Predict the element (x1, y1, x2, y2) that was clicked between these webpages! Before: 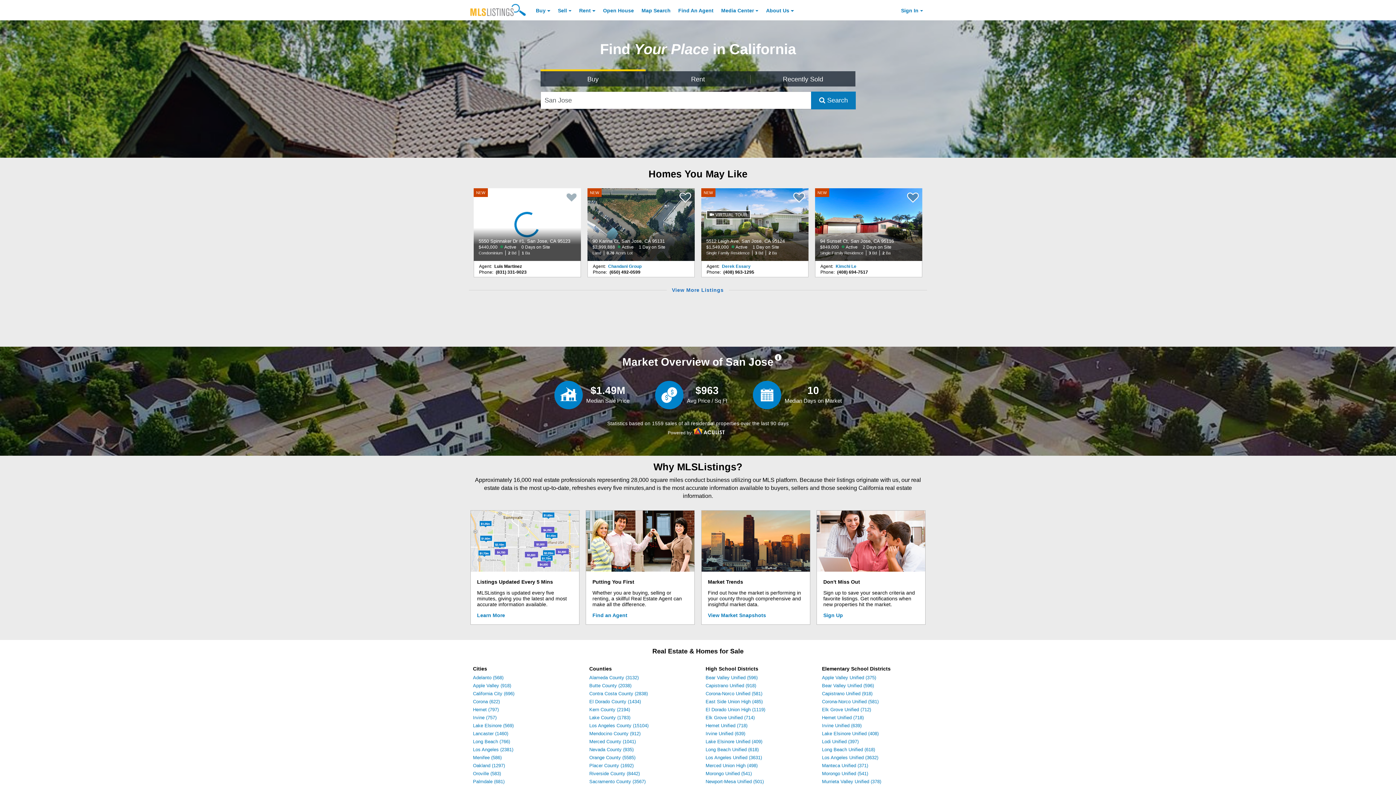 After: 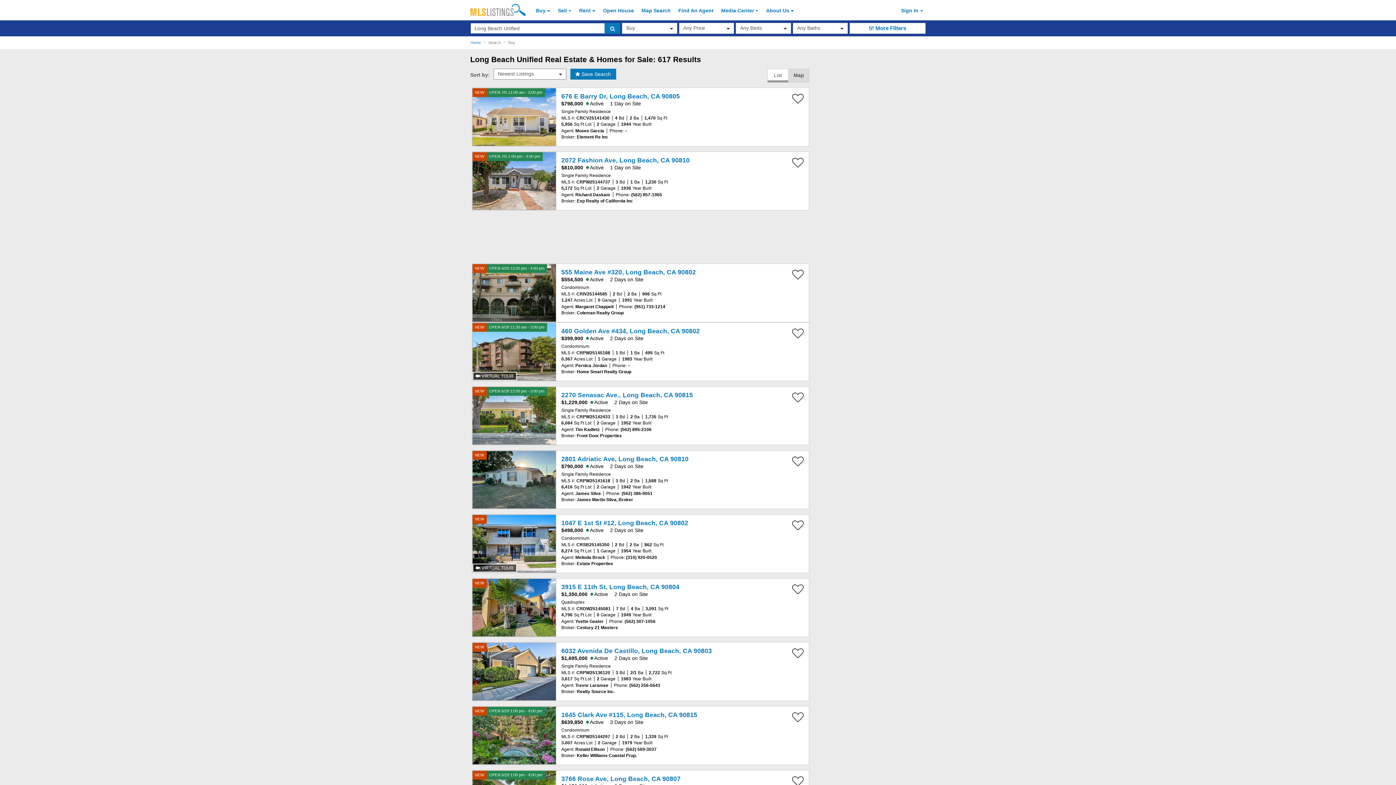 Action: bbox: (822, 747, 875, 752) label: Long Beach Unified (618)